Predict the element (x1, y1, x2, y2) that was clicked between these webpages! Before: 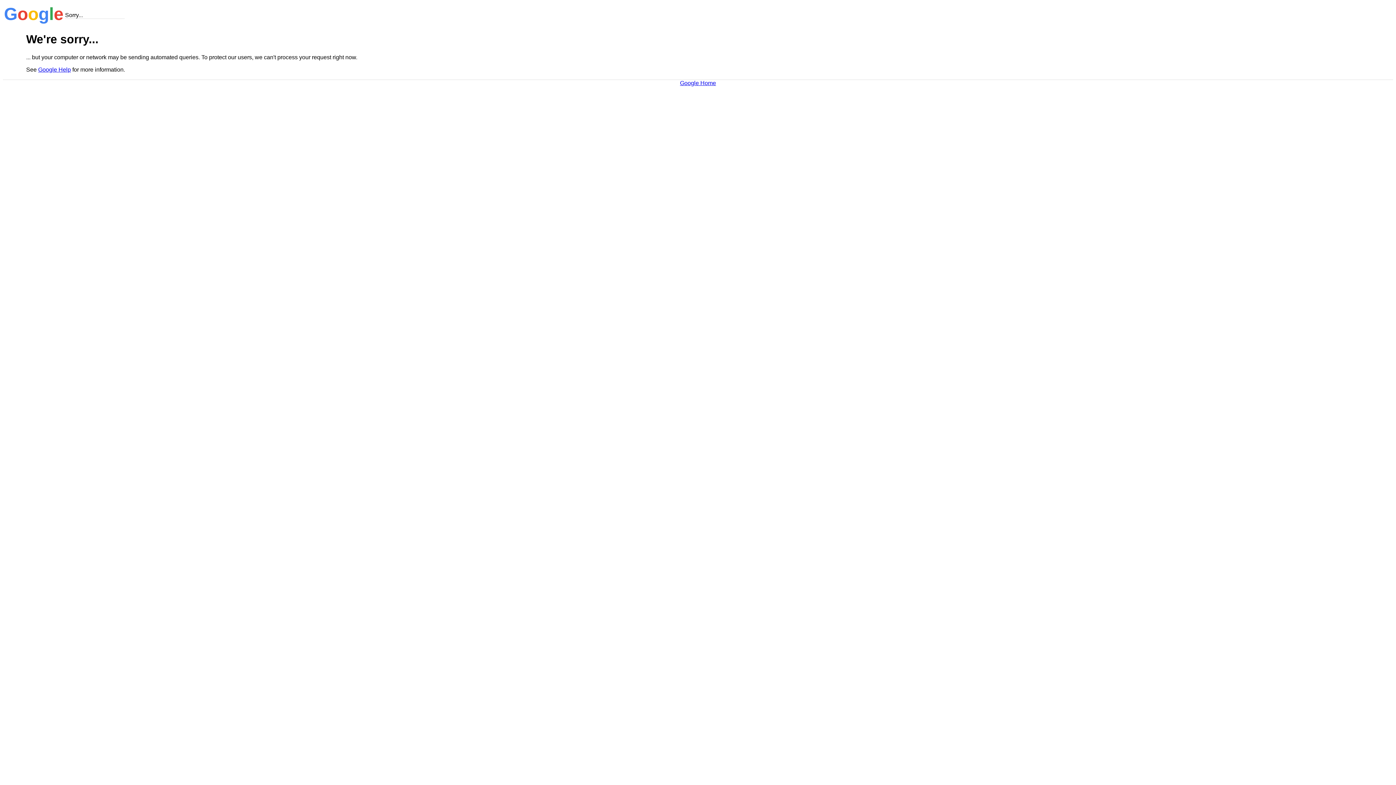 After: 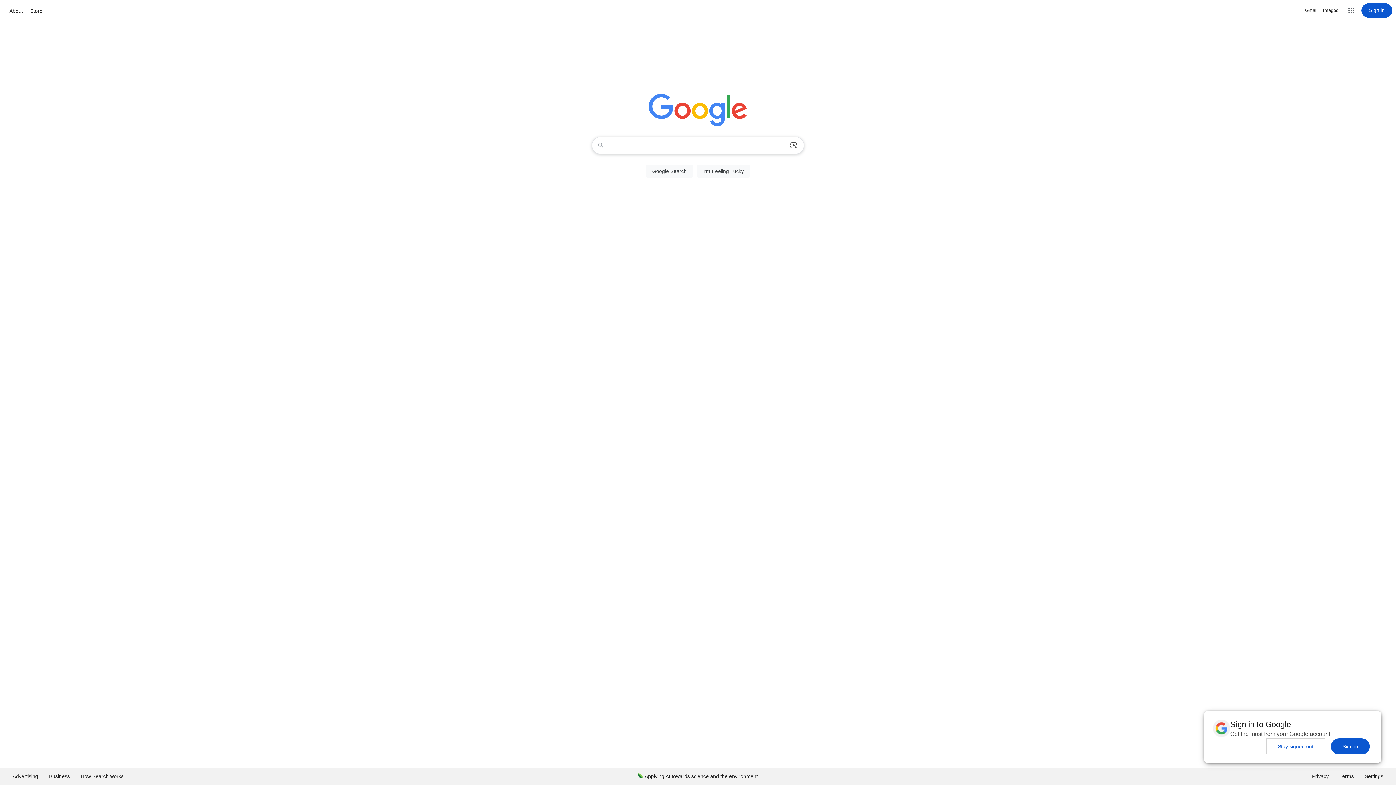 Action: bbox: (680, 79, 716, 86) label: Google Home